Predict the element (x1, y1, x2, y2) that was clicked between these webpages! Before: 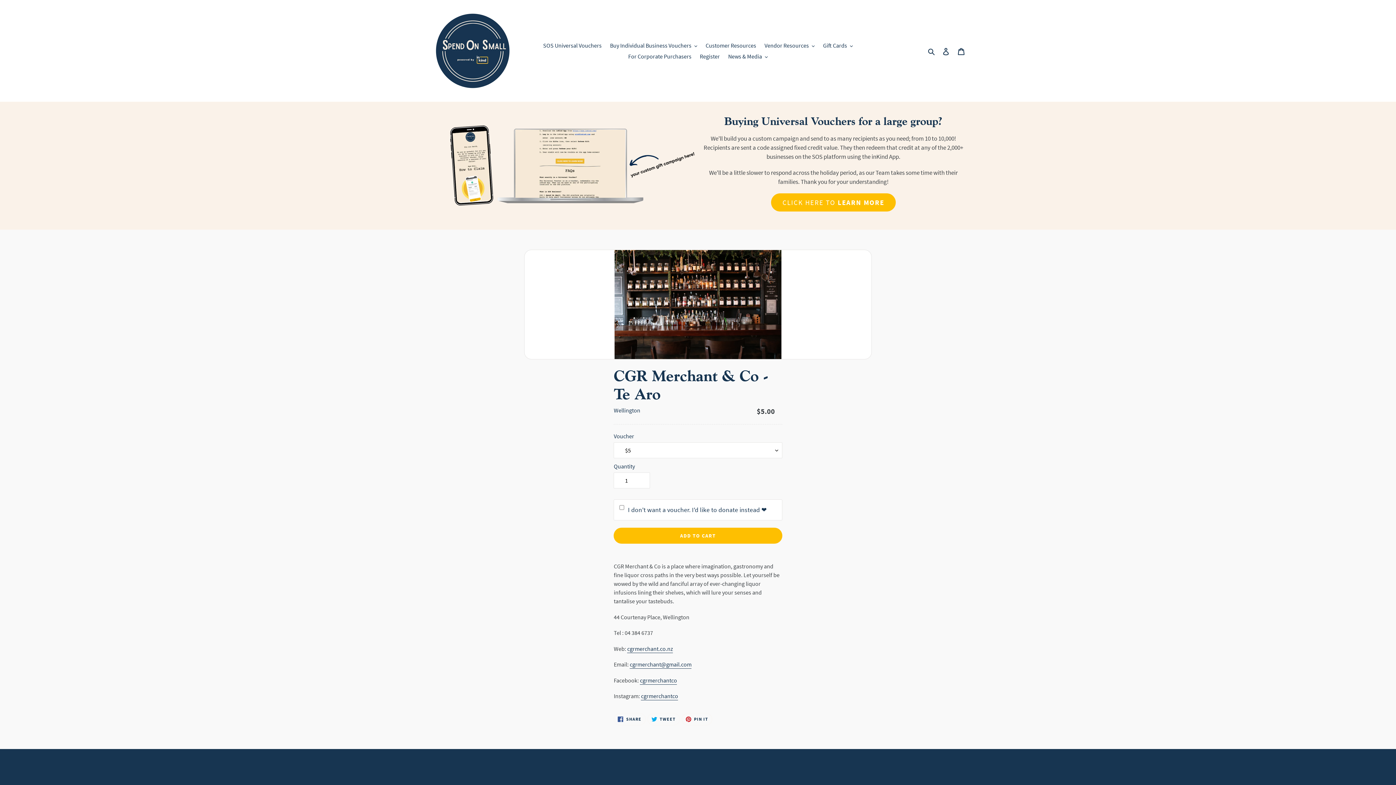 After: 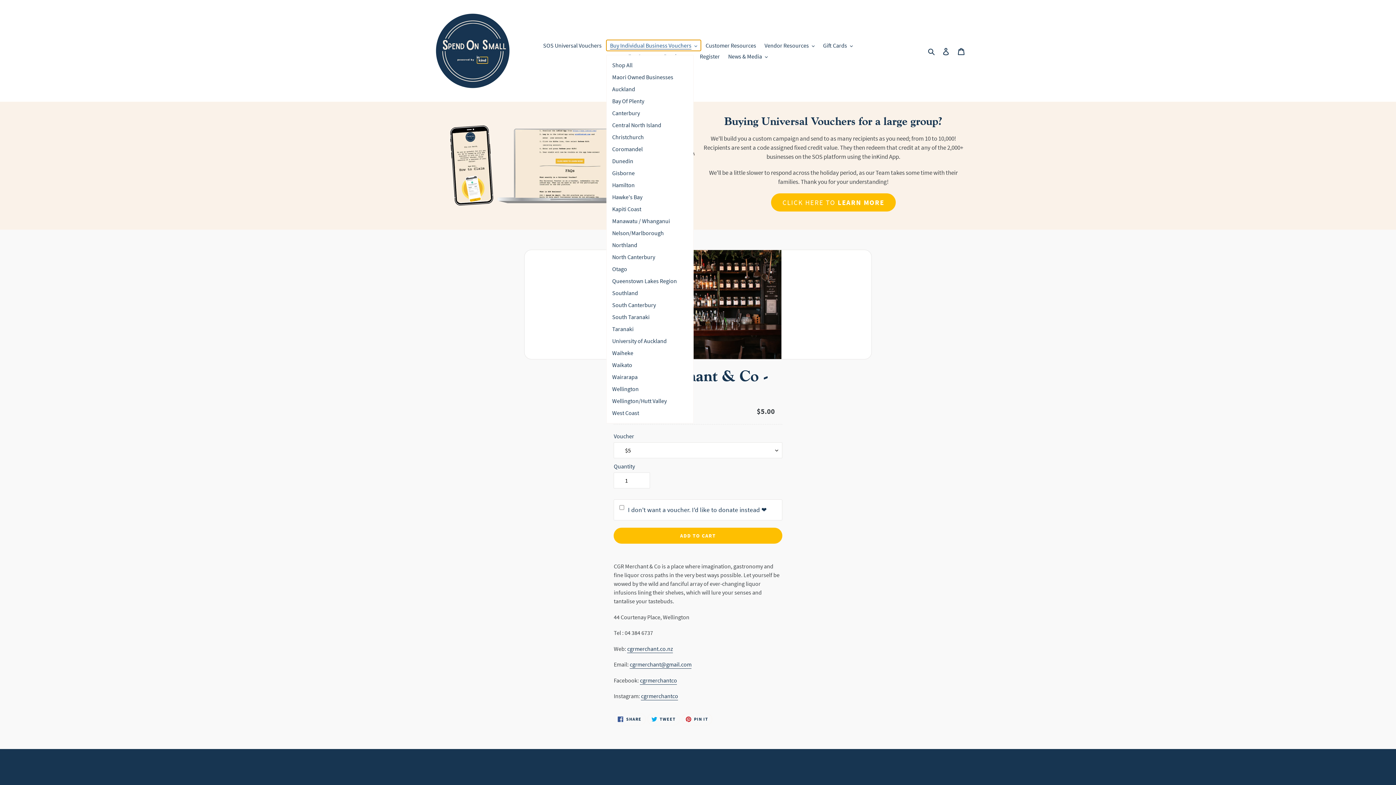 Action: label: Buy Individual Business Vouchers bbox: (606, 40, 701, 50)